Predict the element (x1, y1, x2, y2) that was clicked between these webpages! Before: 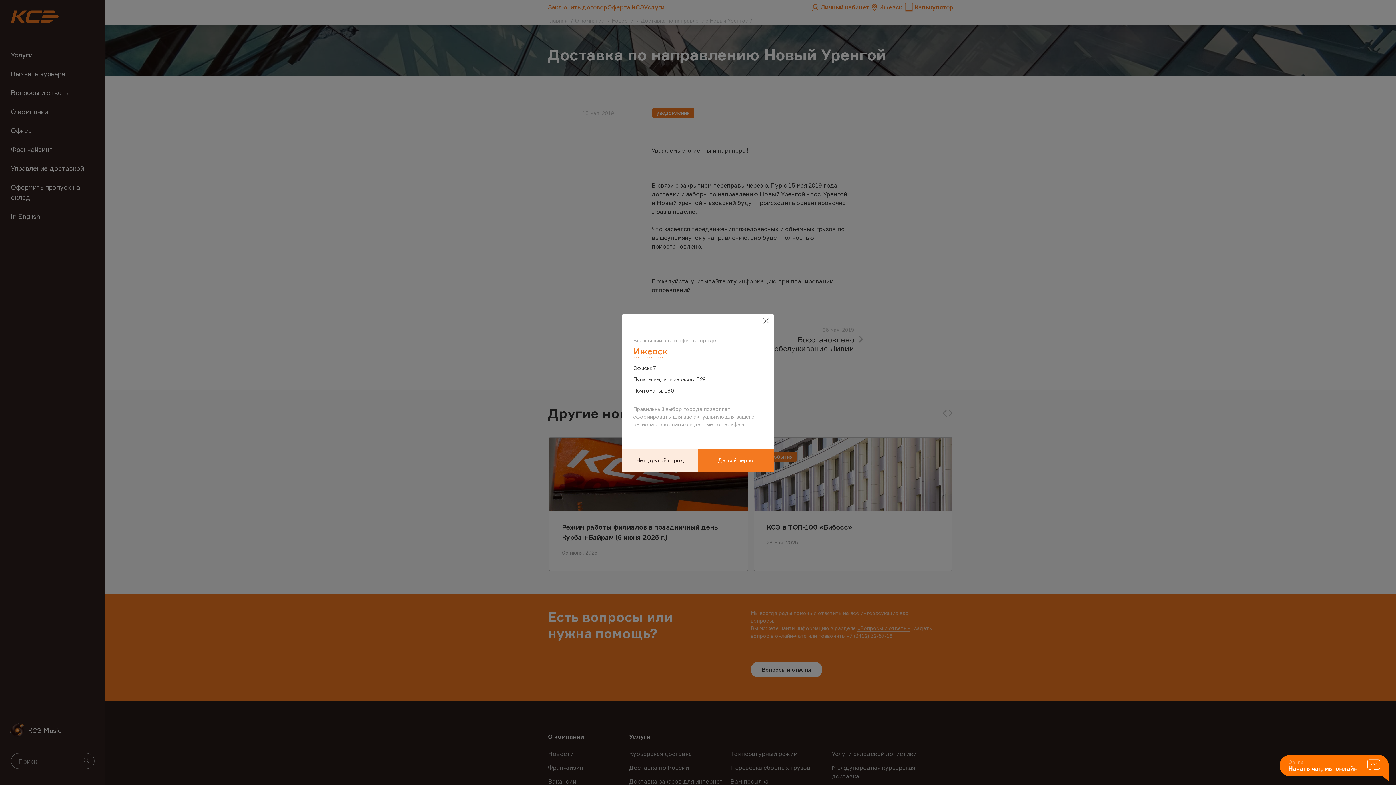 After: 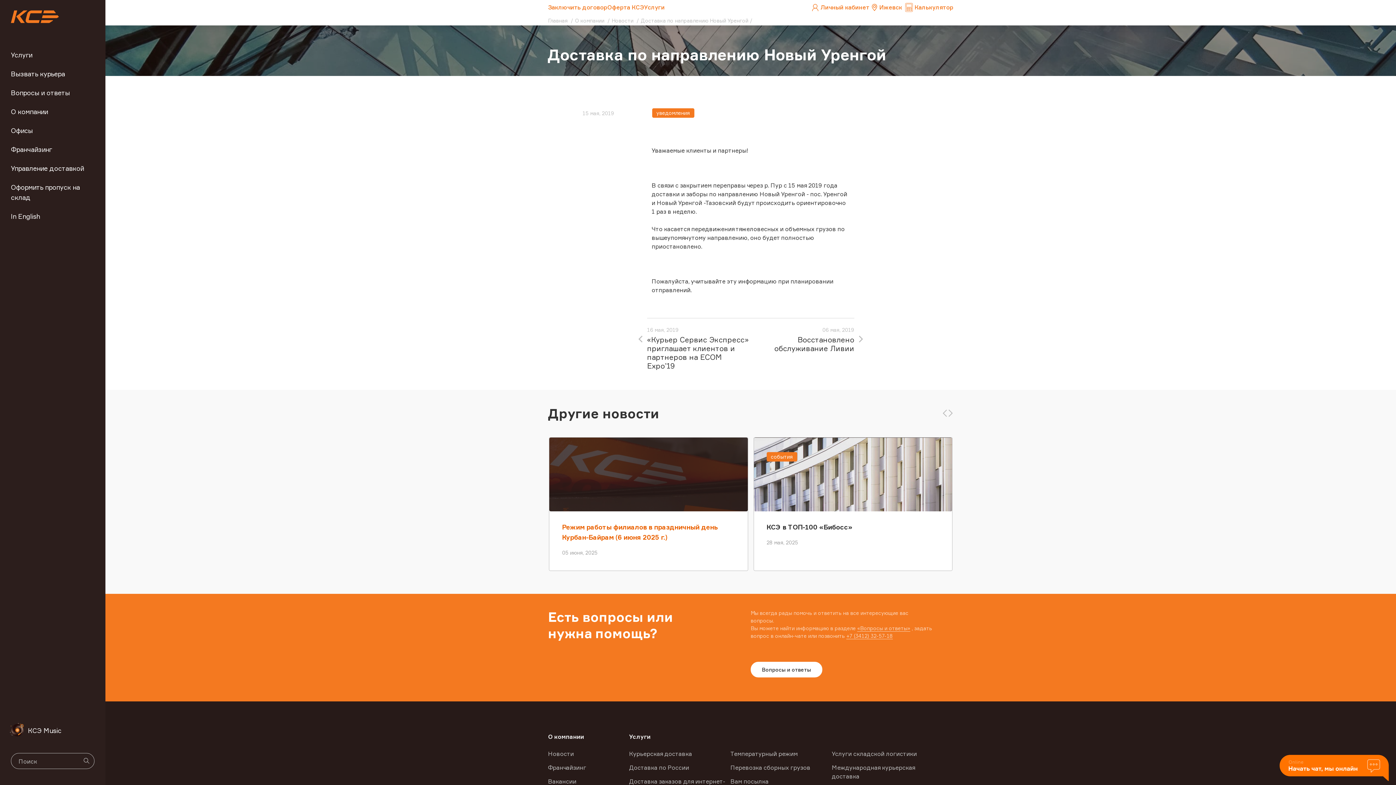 Action: bbox: (698, 449, 773, 471) label: Да, всё верно